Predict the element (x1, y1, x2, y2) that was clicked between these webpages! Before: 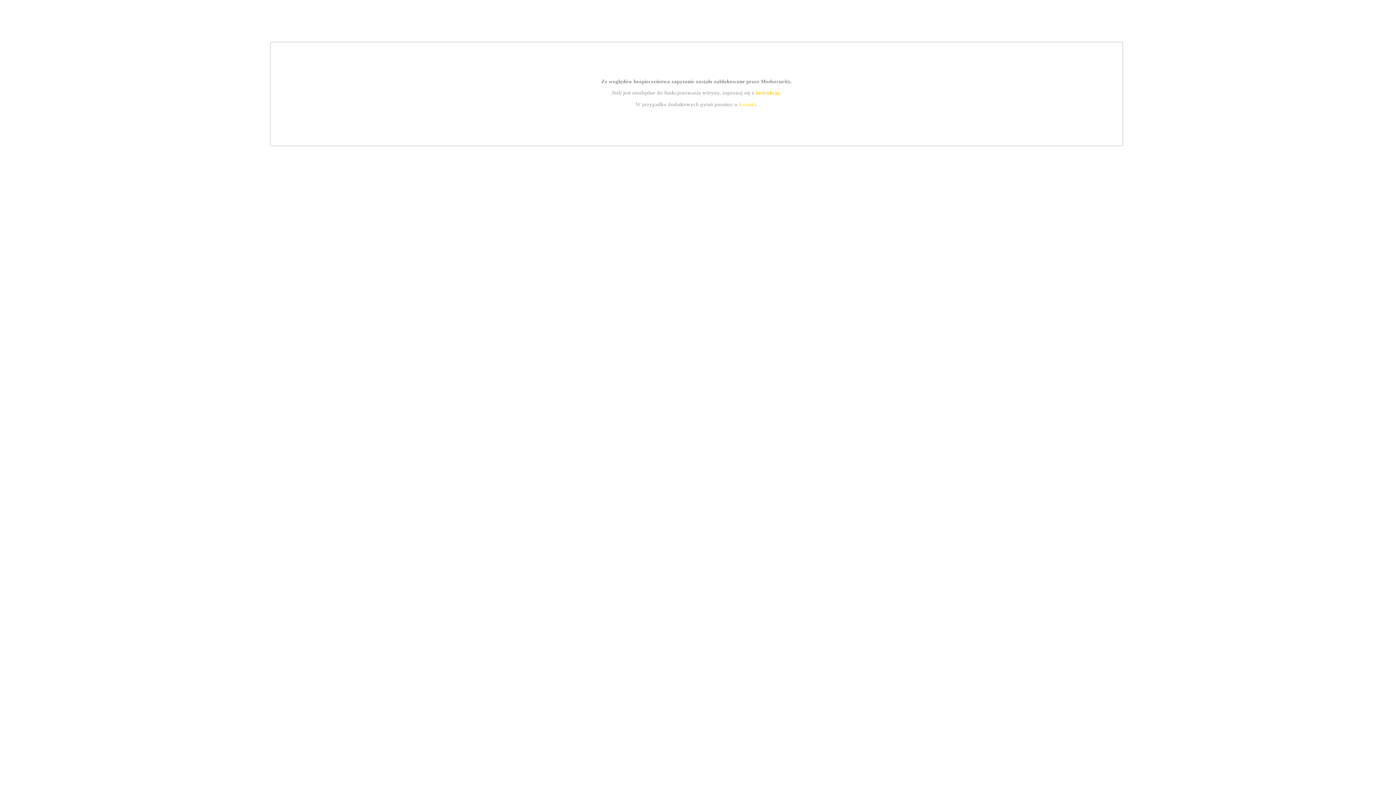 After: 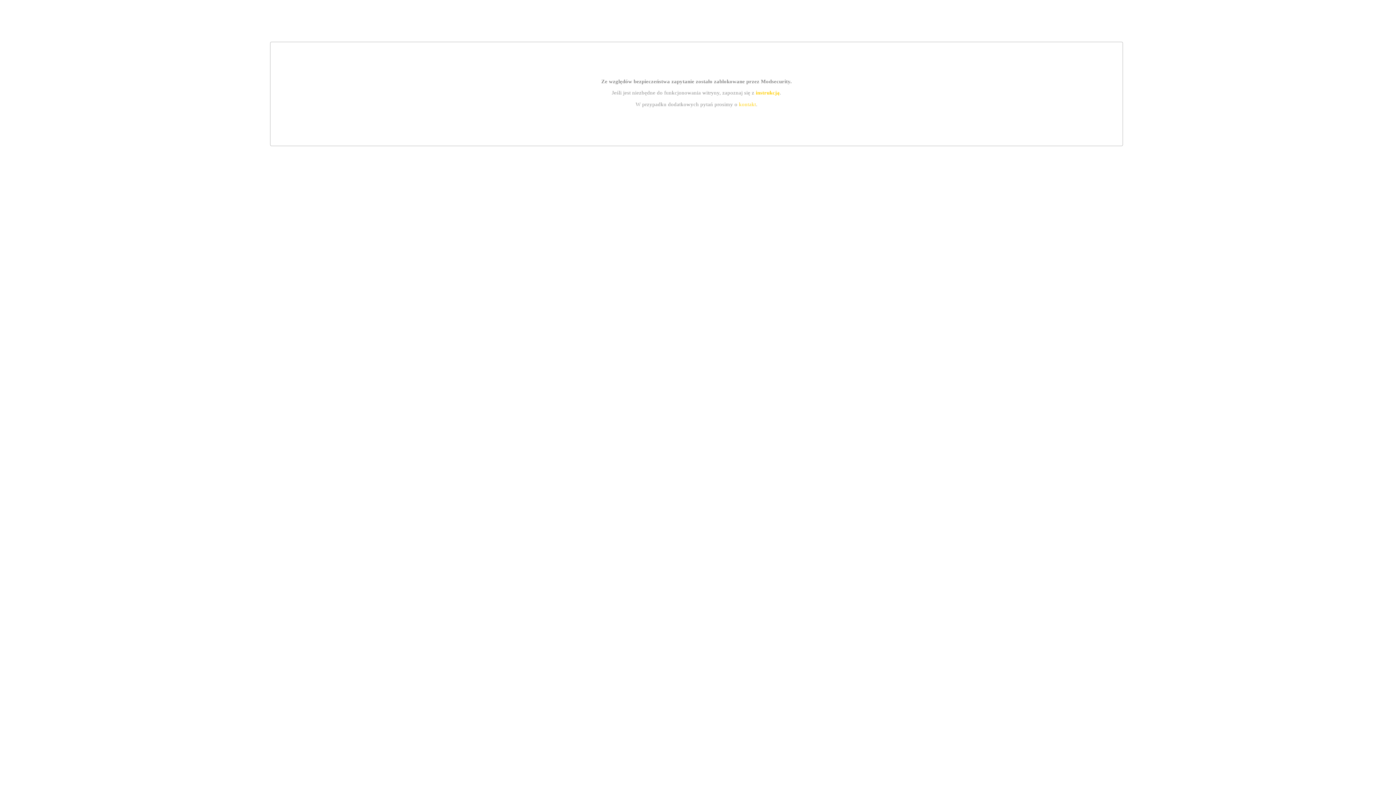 Action: label: instrukcją bbox: (755, 89, 779, 95)